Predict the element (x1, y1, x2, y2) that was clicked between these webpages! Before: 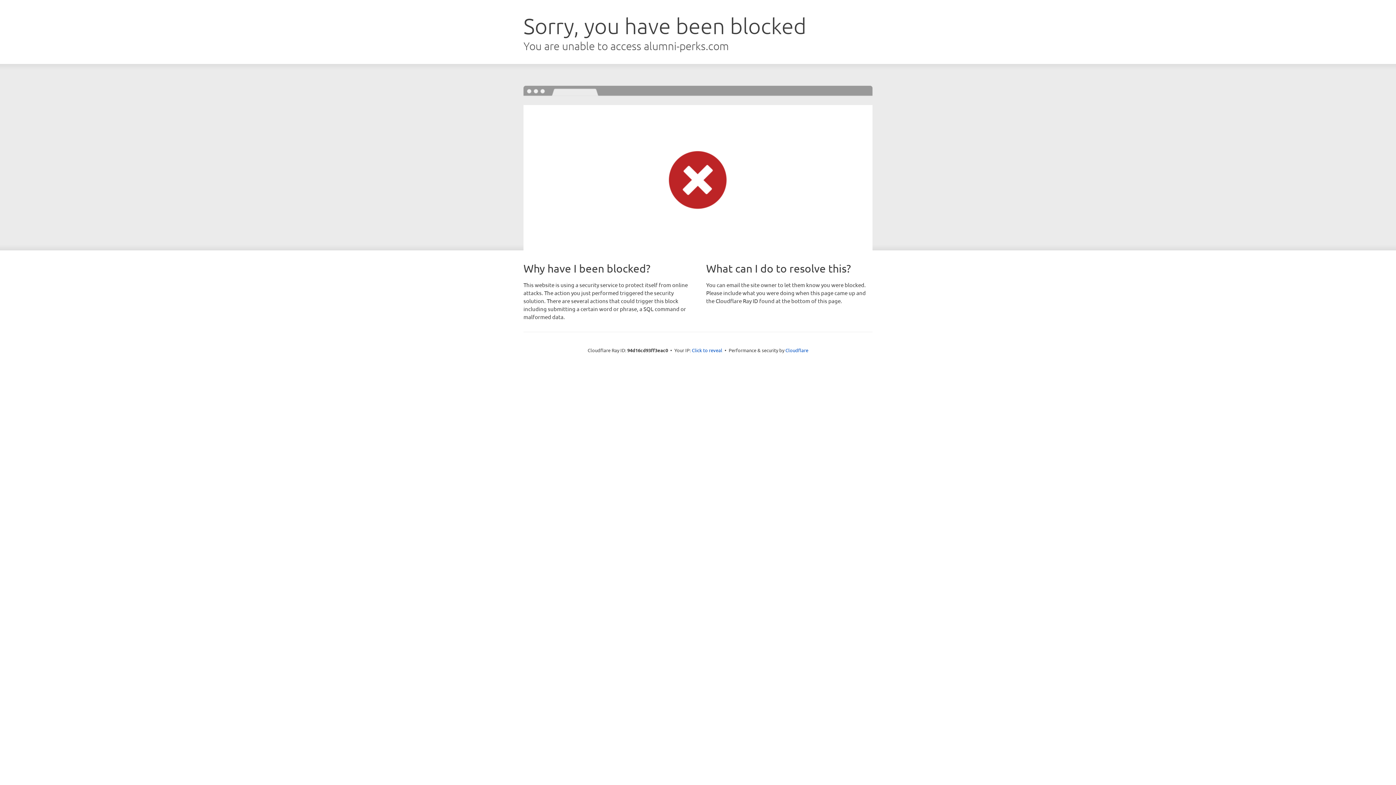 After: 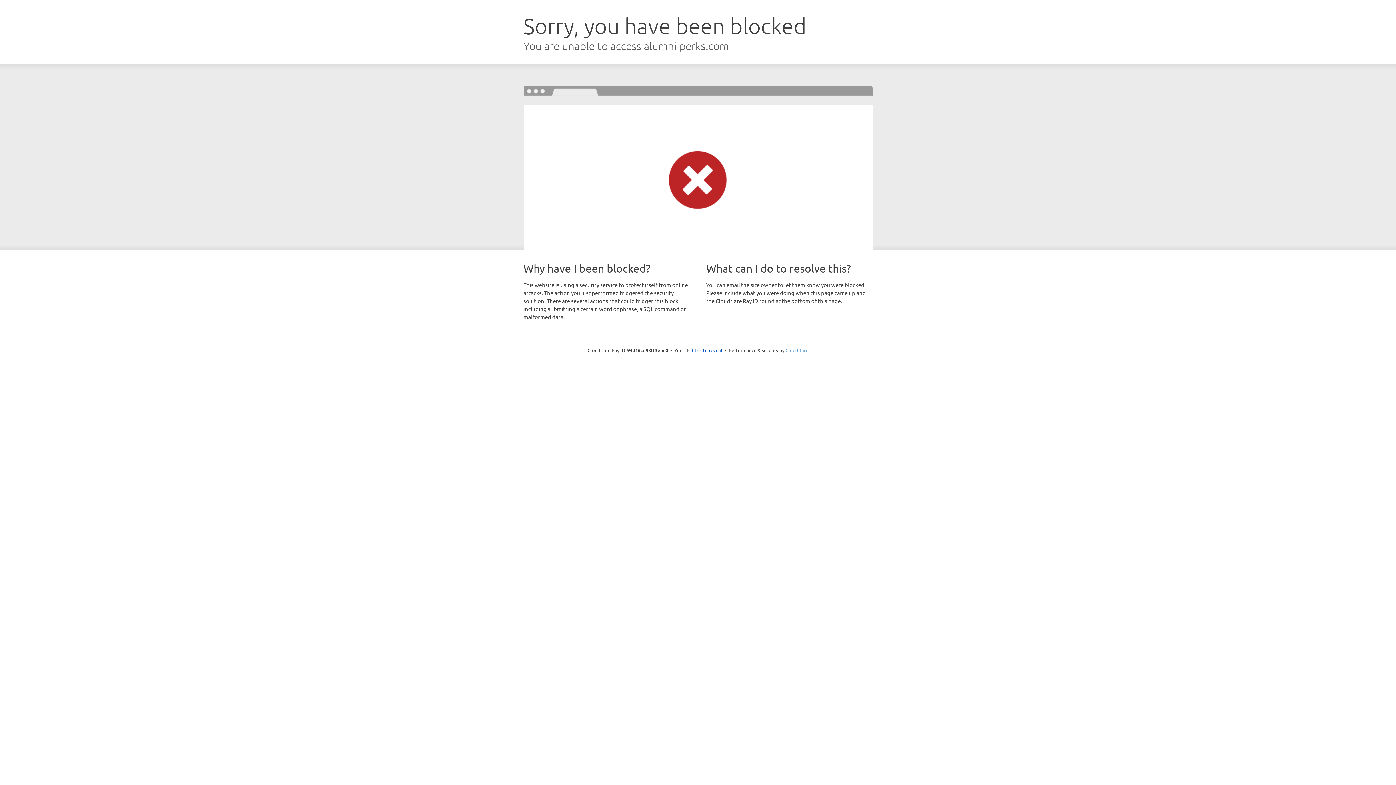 Action: bbox: (785, 347, 808, 353) label: Cloudflare